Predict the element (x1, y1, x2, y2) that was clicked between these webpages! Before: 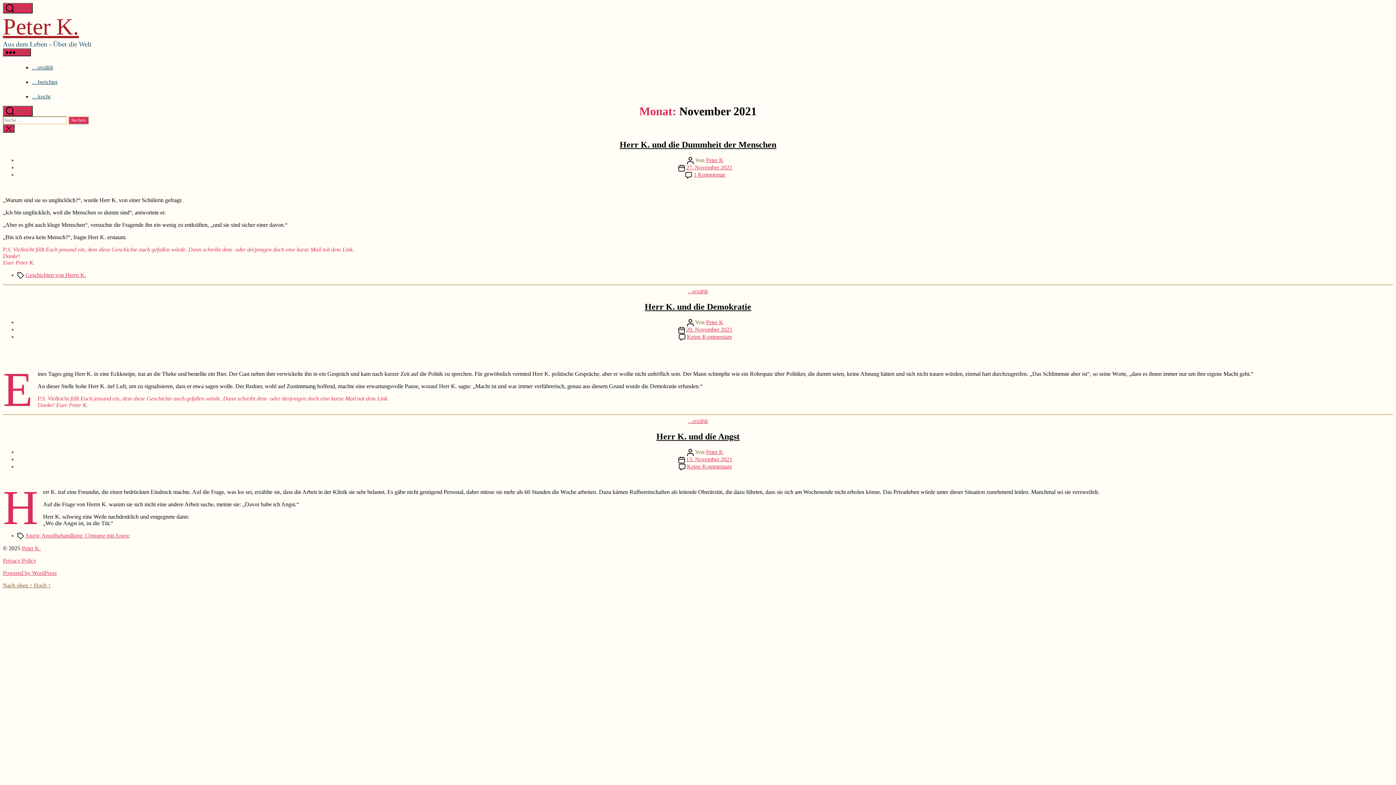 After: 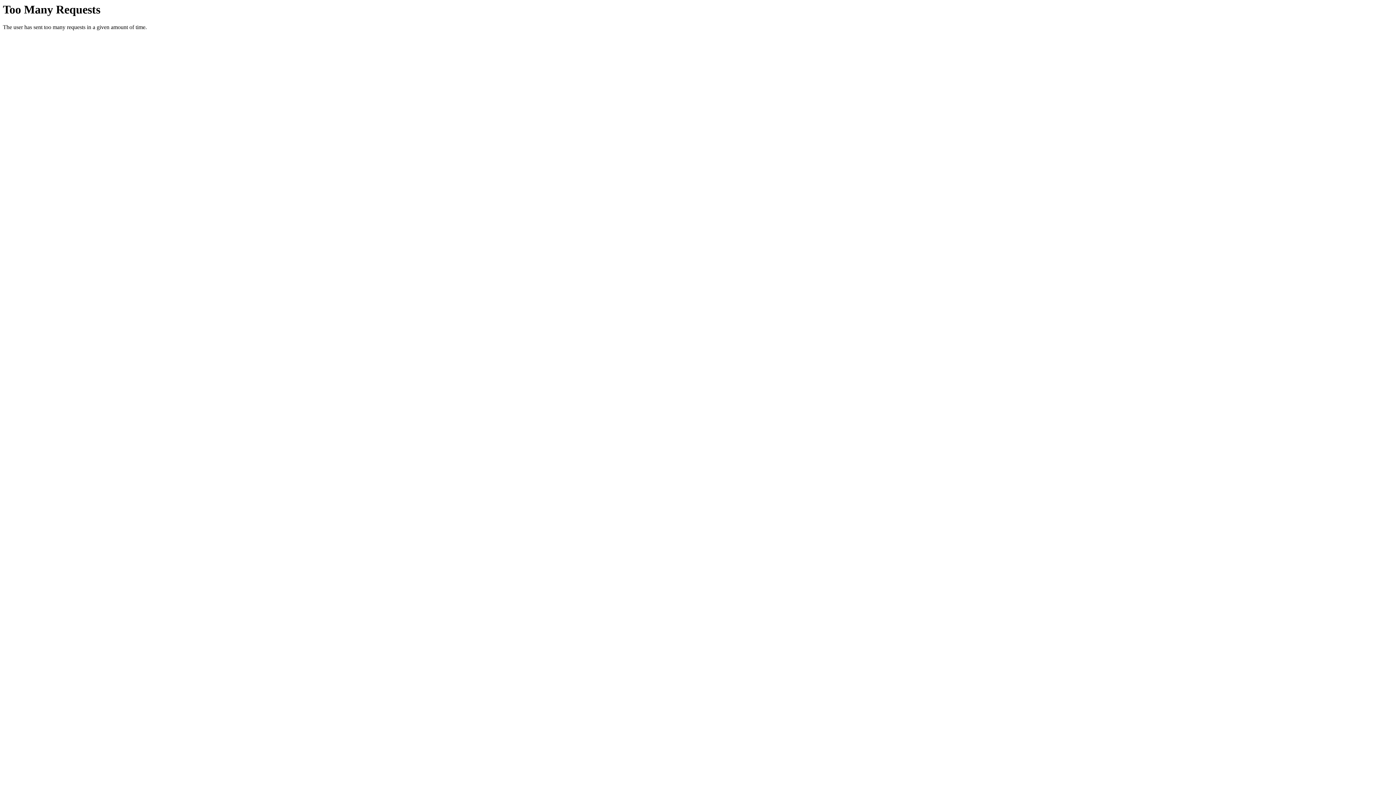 Action: label: Herr K. und die Dummheit der Menschen bbox: (619, 139, 776, 149)